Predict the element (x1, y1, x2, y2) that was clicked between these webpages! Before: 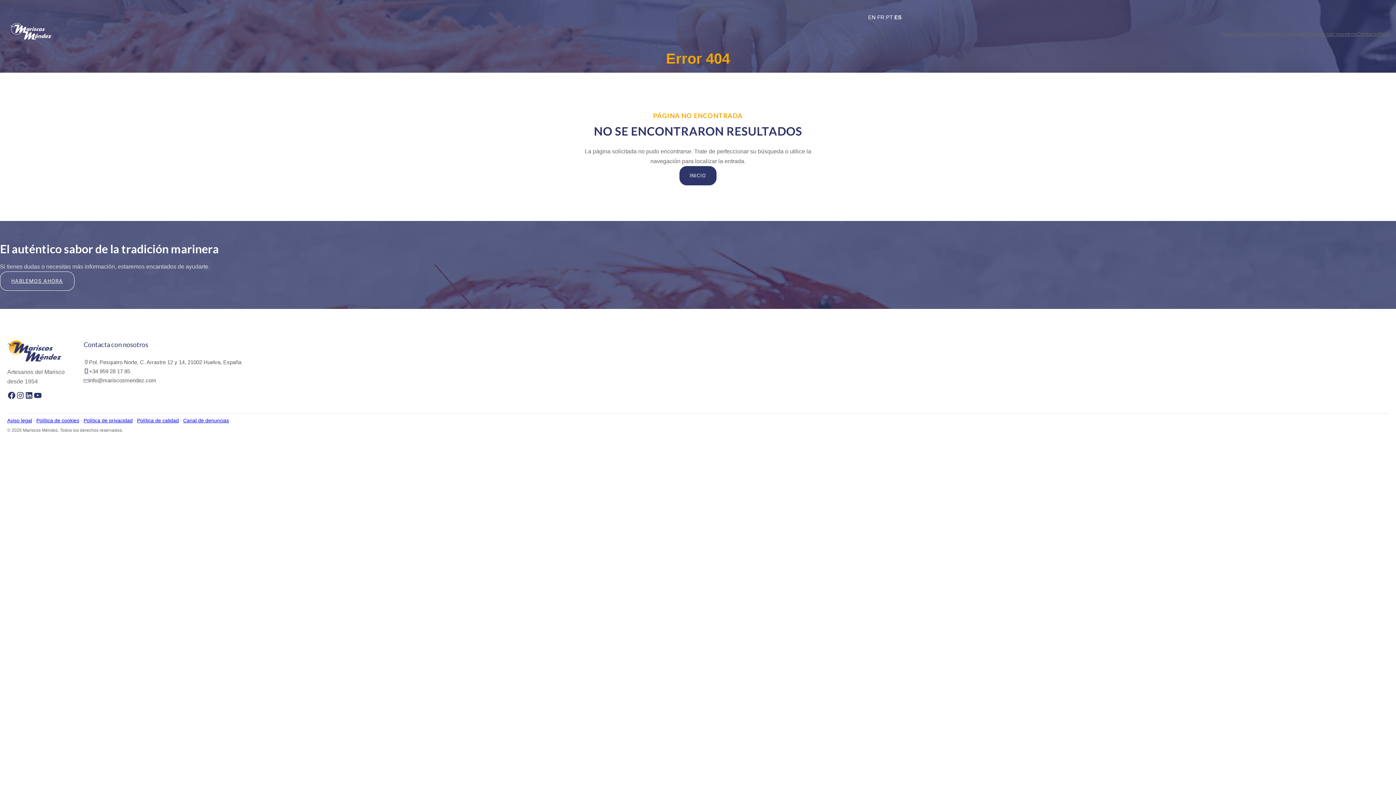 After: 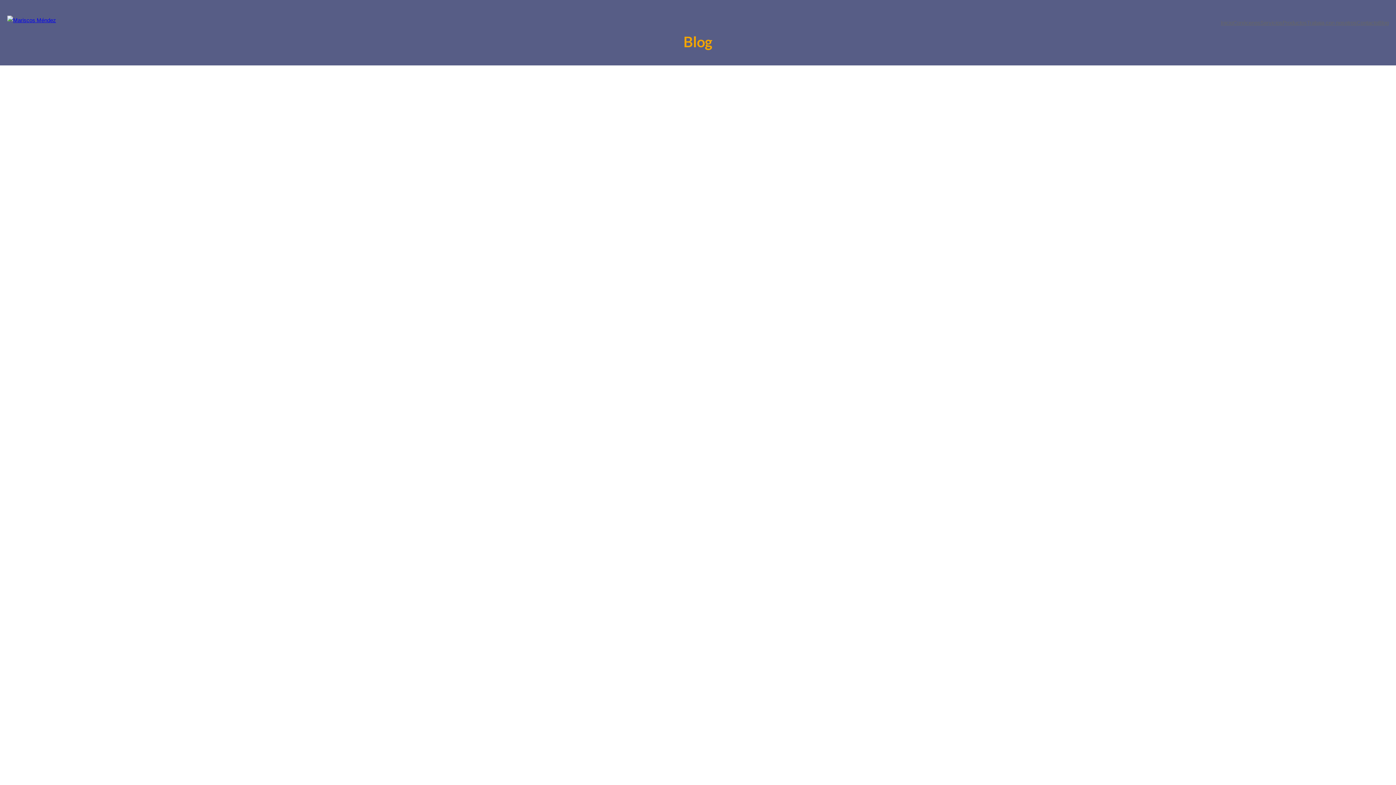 Action: label: Blog bbox: (1378, 29, 1389, 38)